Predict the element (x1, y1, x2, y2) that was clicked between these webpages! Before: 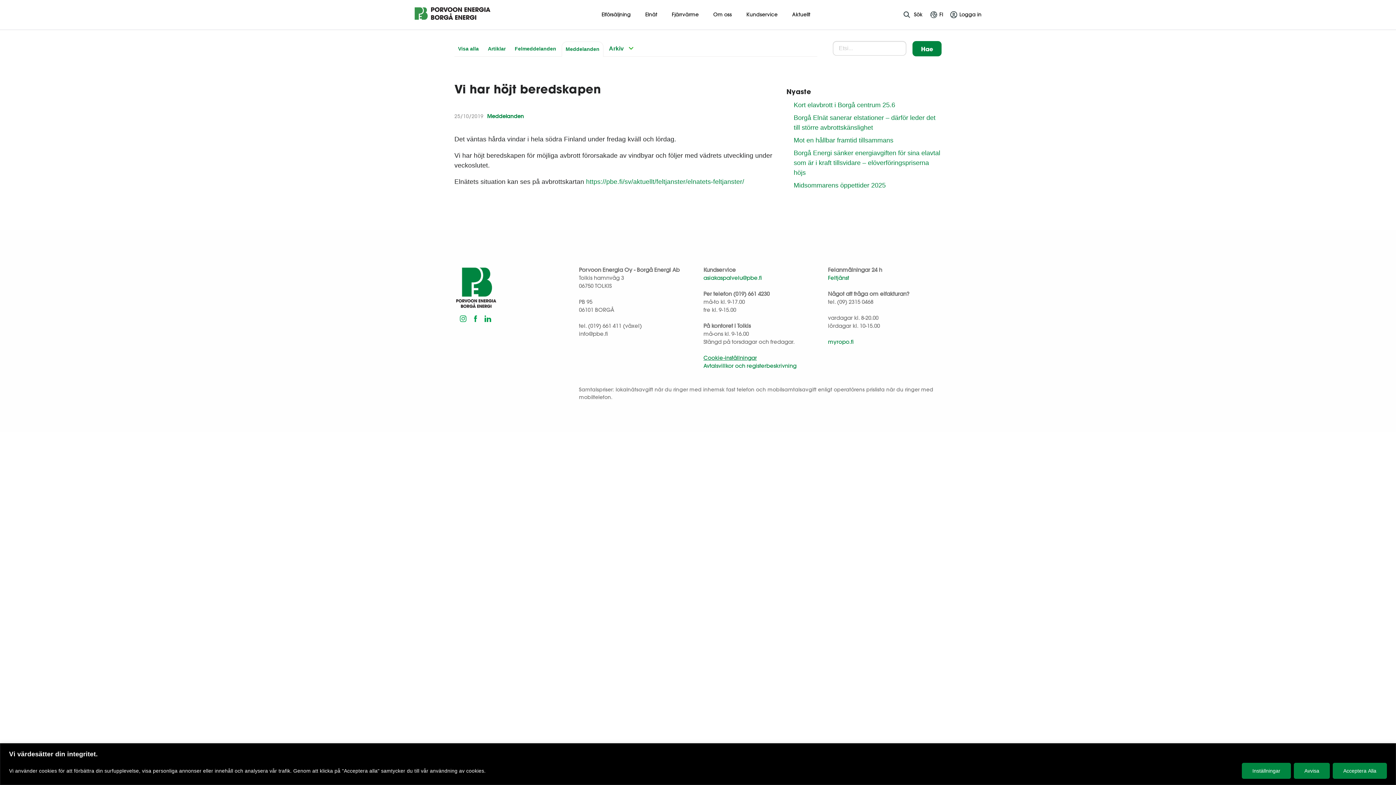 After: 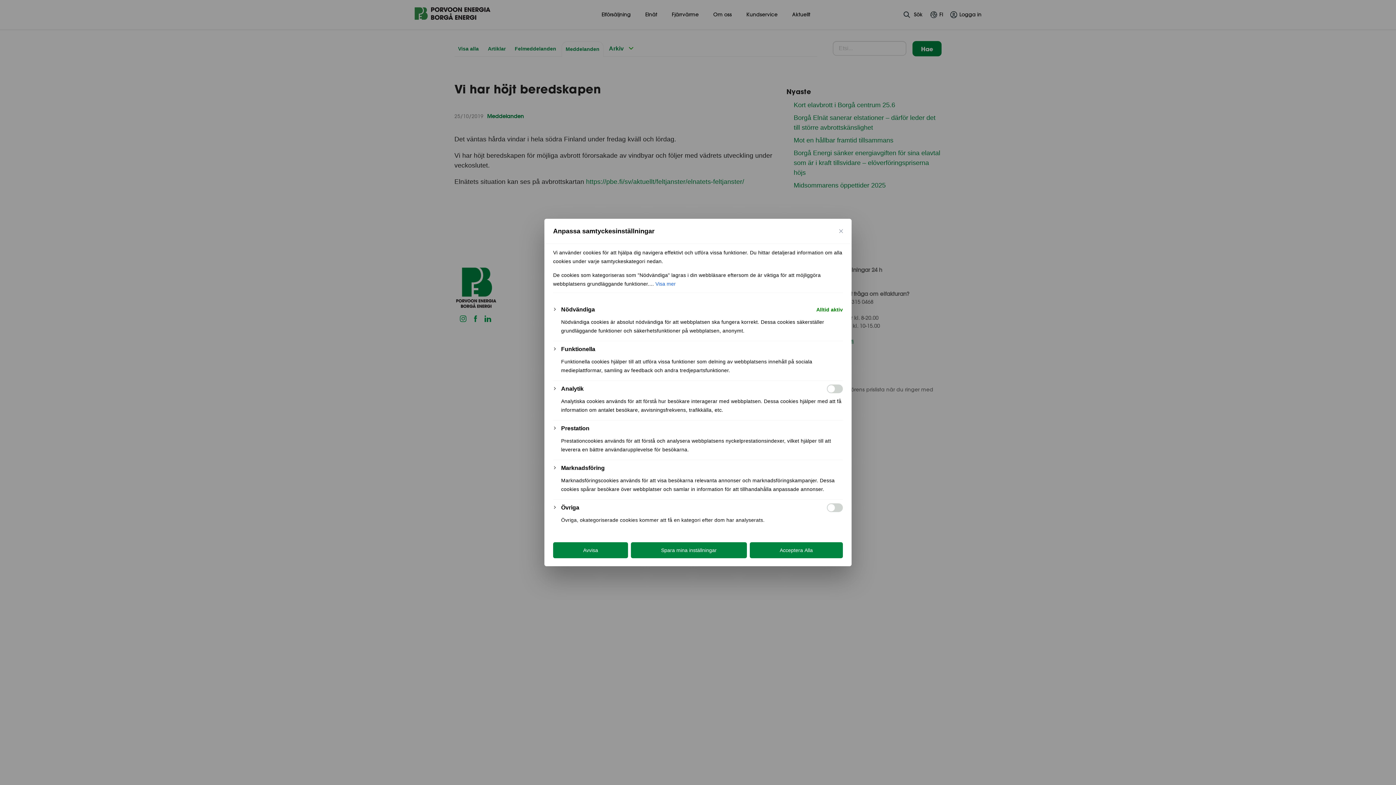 Action: label: Cookie-inställningar bbox: (703, 354, 757, 361)